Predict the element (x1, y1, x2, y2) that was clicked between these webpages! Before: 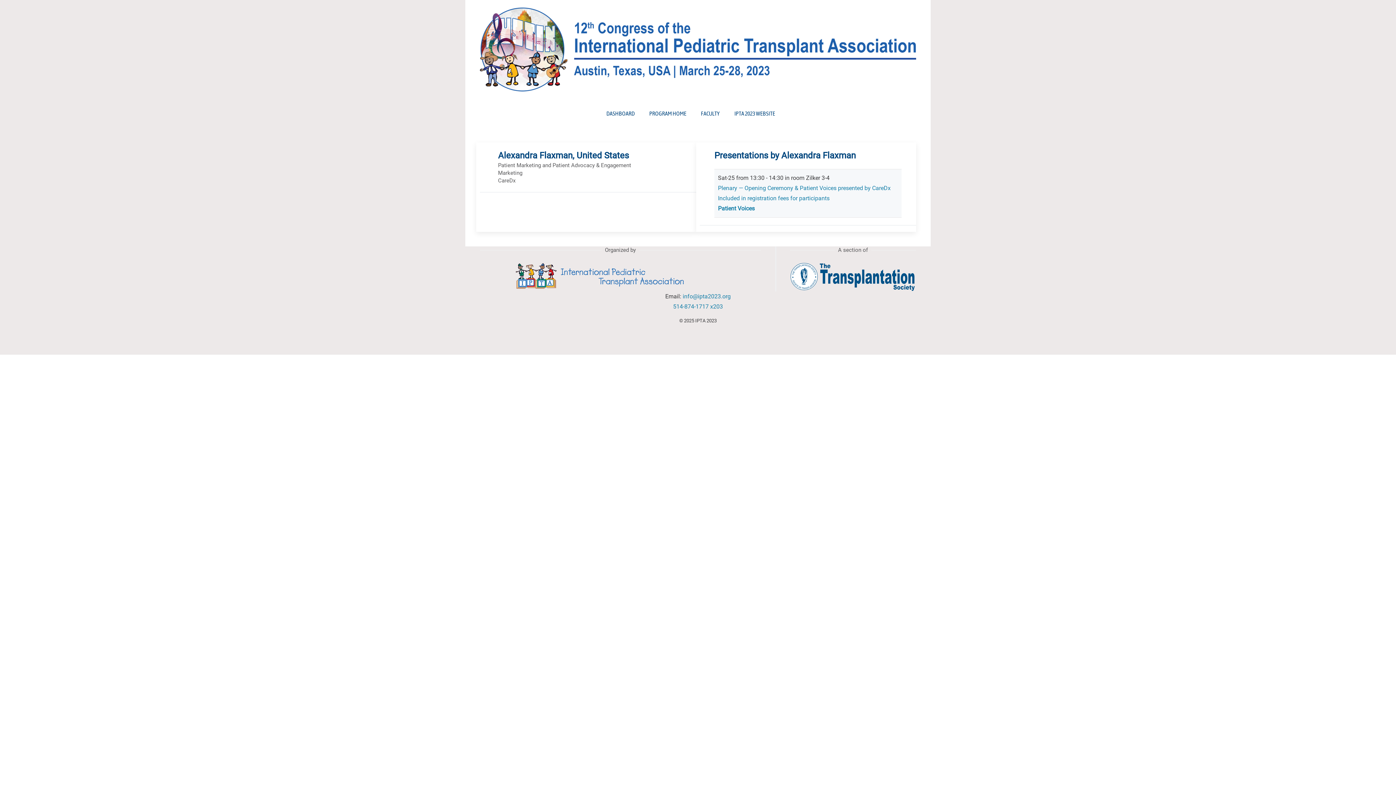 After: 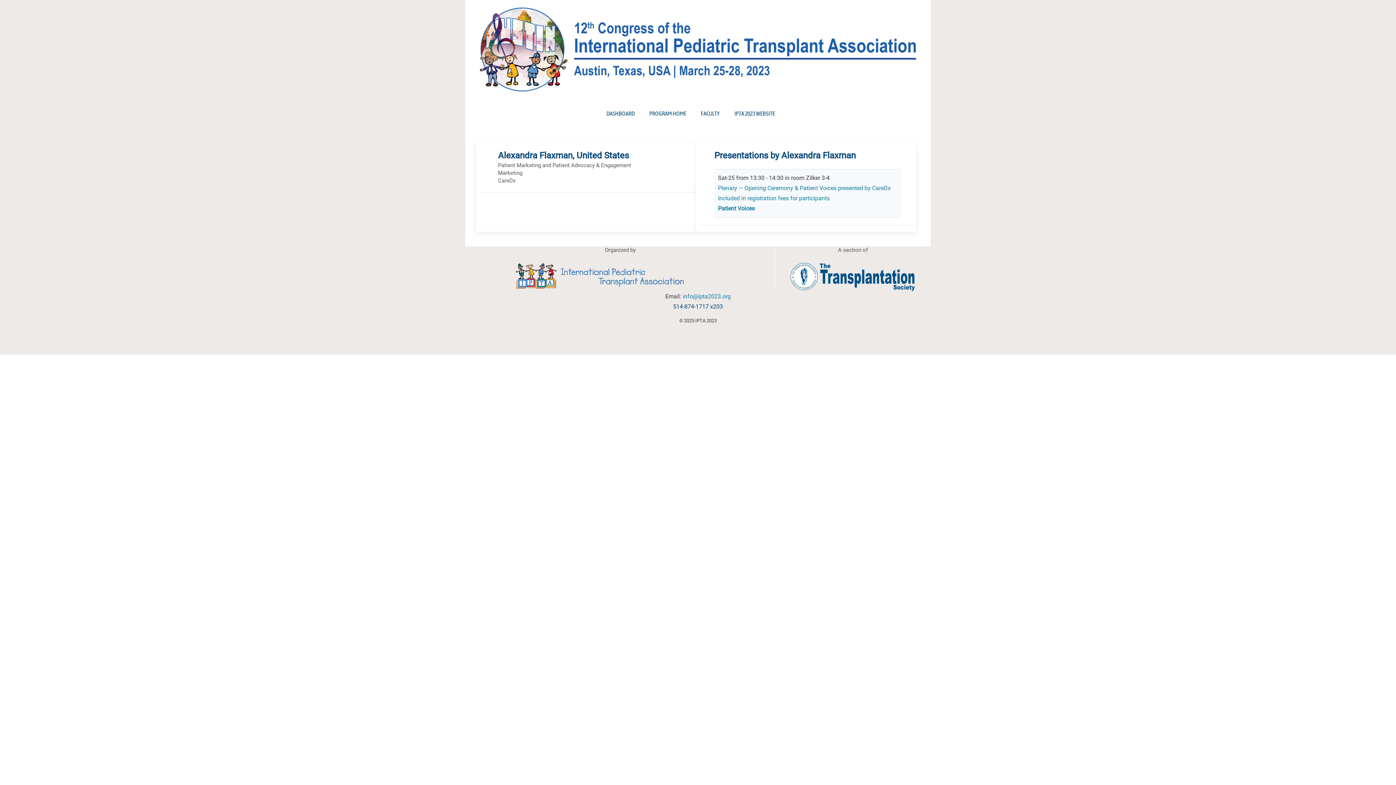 Action: label: 514-874-1717 x203 bbox: (673, 303, 723, 310)